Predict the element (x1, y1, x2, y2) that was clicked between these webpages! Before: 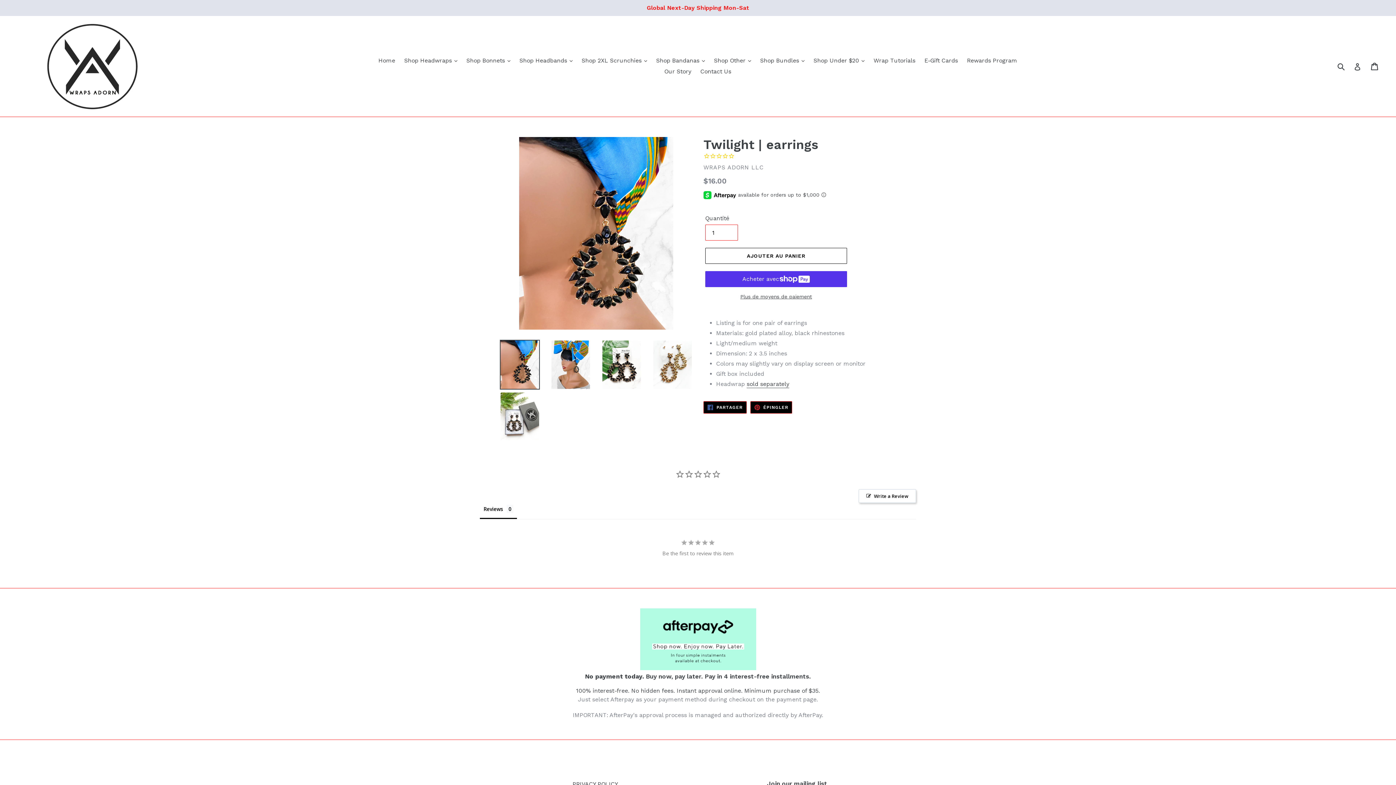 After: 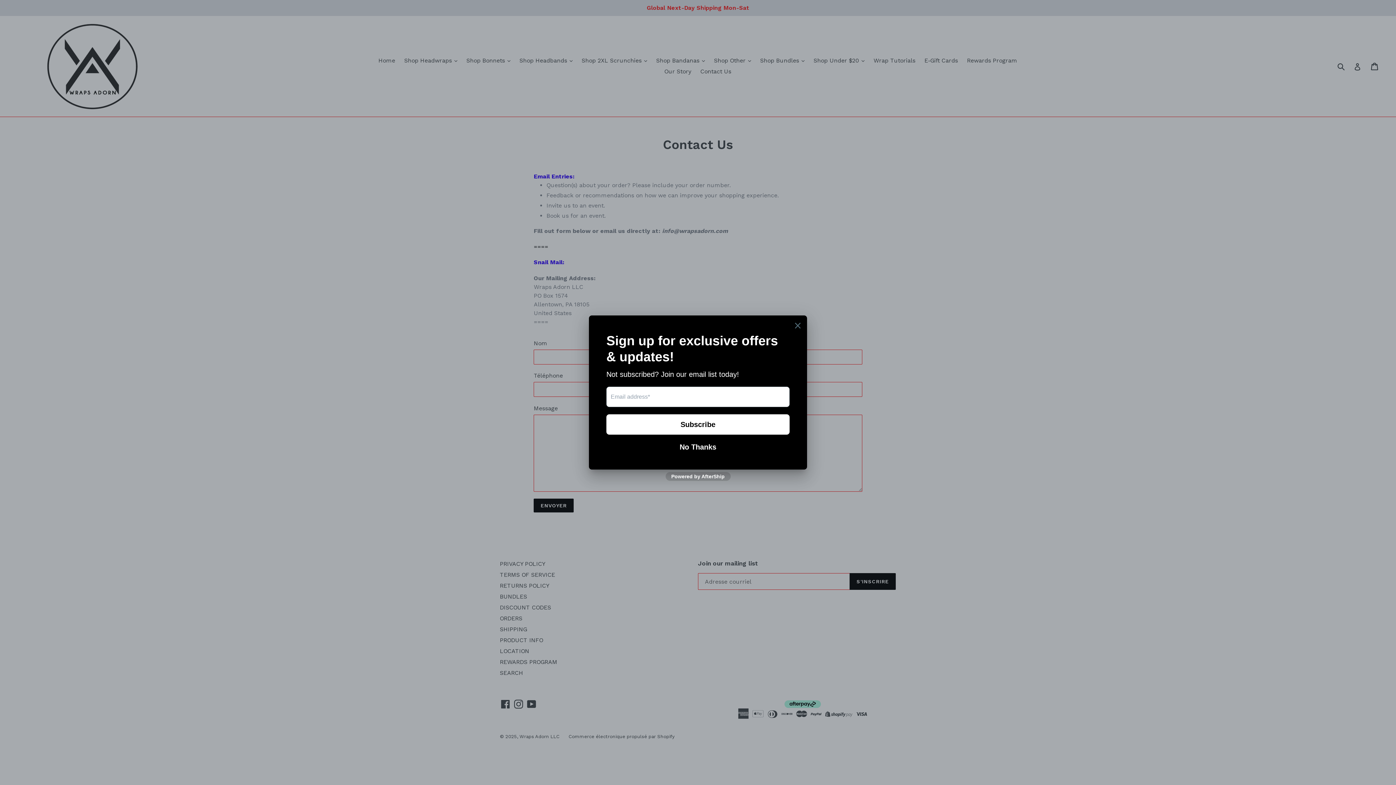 Action: bbox: (696, 66, 735, 77) label: Contact Us